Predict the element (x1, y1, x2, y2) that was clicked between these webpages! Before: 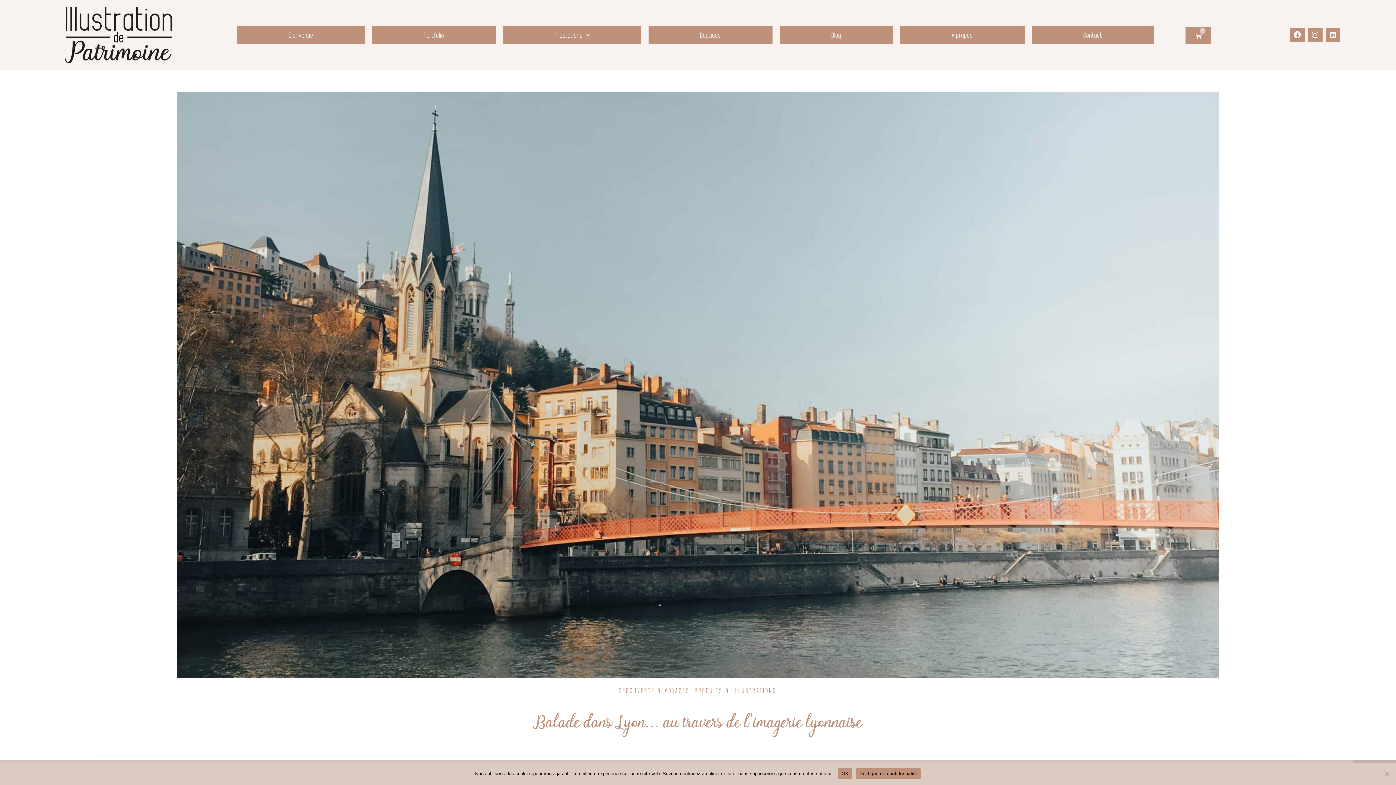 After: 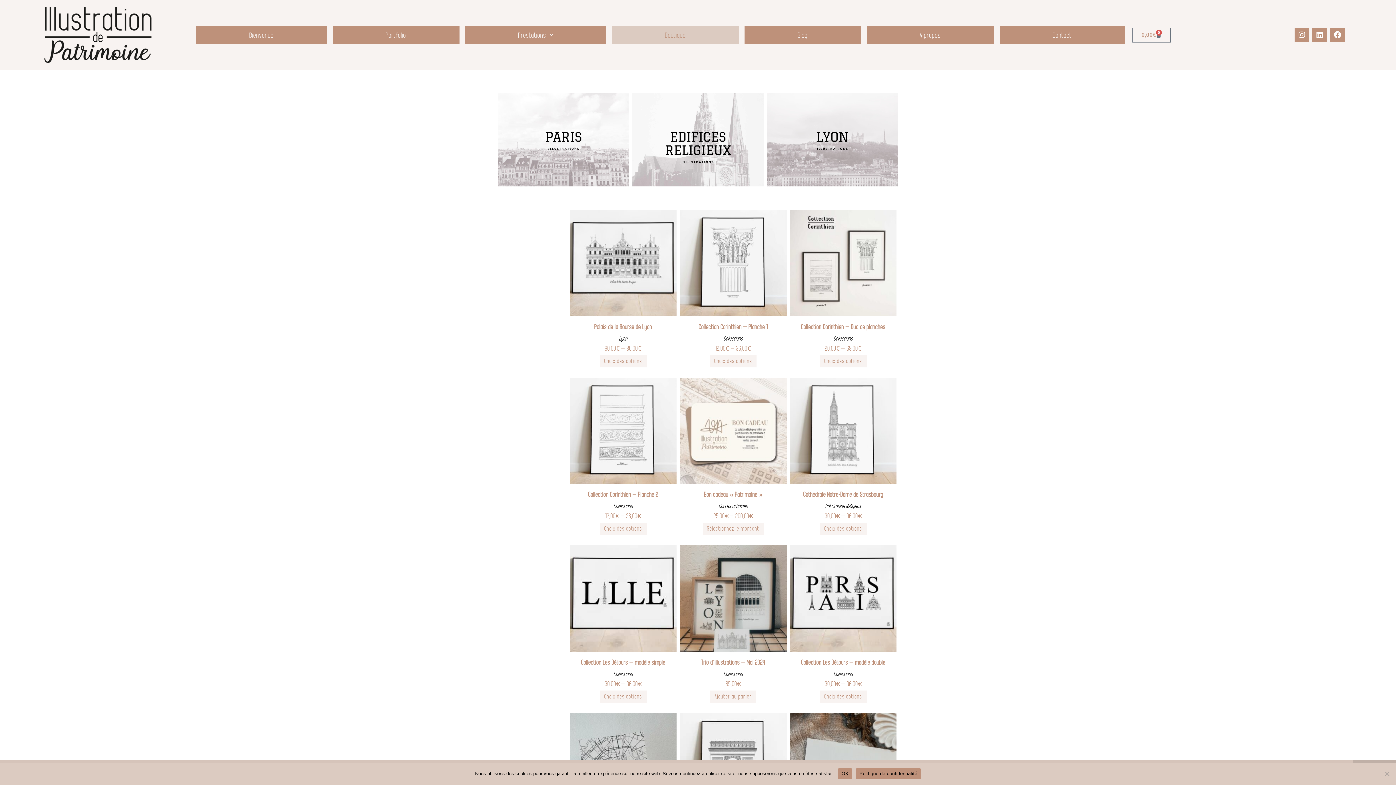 Action: bbox: (648, 26, 772, 44) label: Boutique